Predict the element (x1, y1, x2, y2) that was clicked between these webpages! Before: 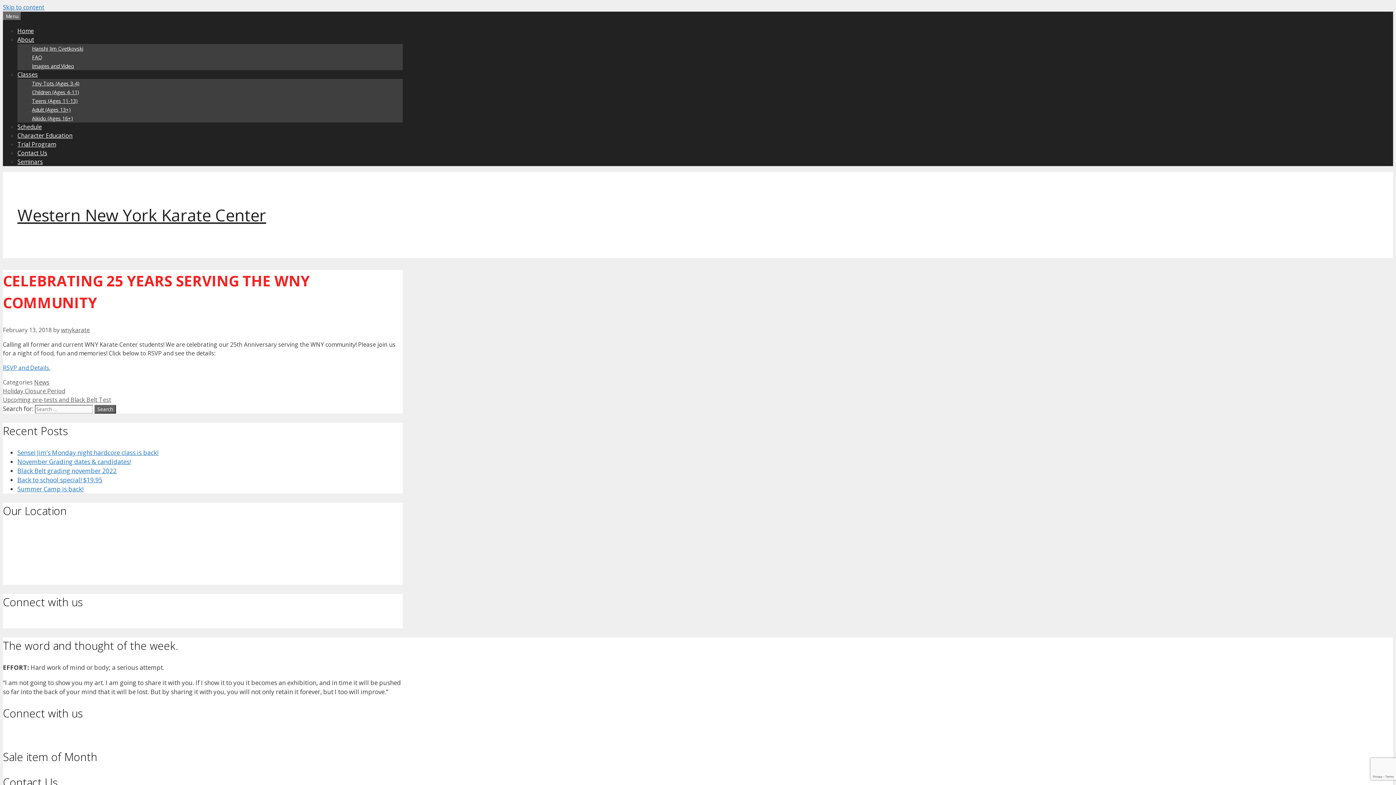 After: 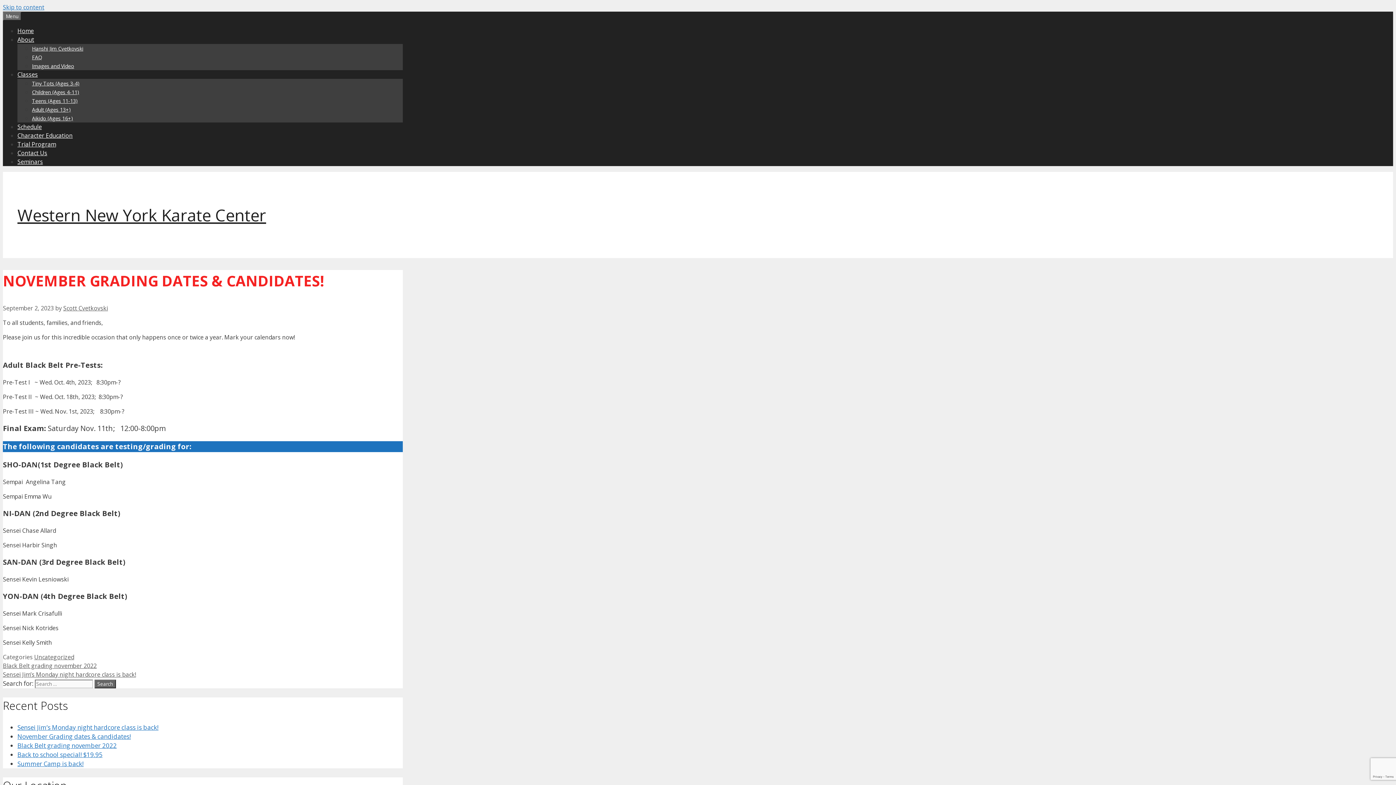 Action: label: November Grading dates & candidates! bbox: (17, 457, 130, 466)